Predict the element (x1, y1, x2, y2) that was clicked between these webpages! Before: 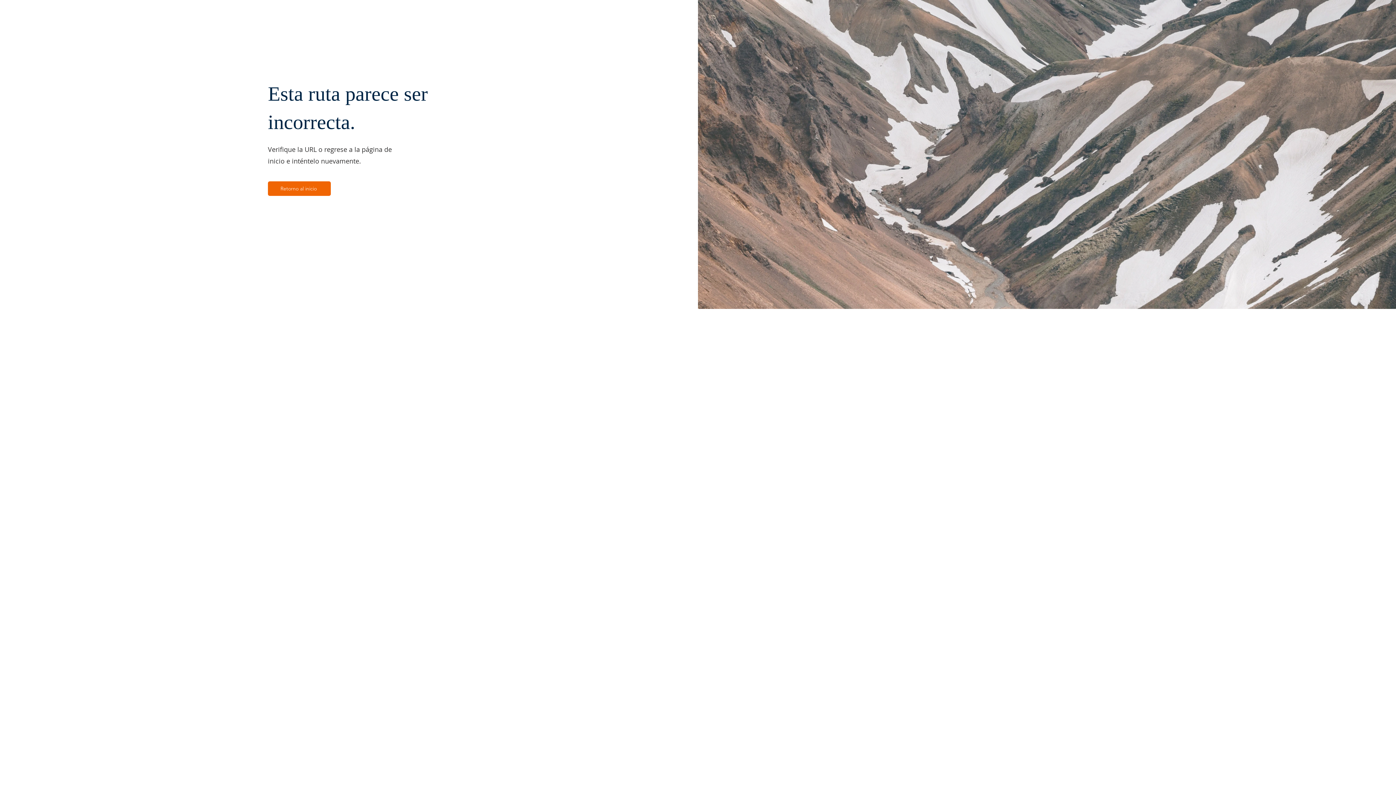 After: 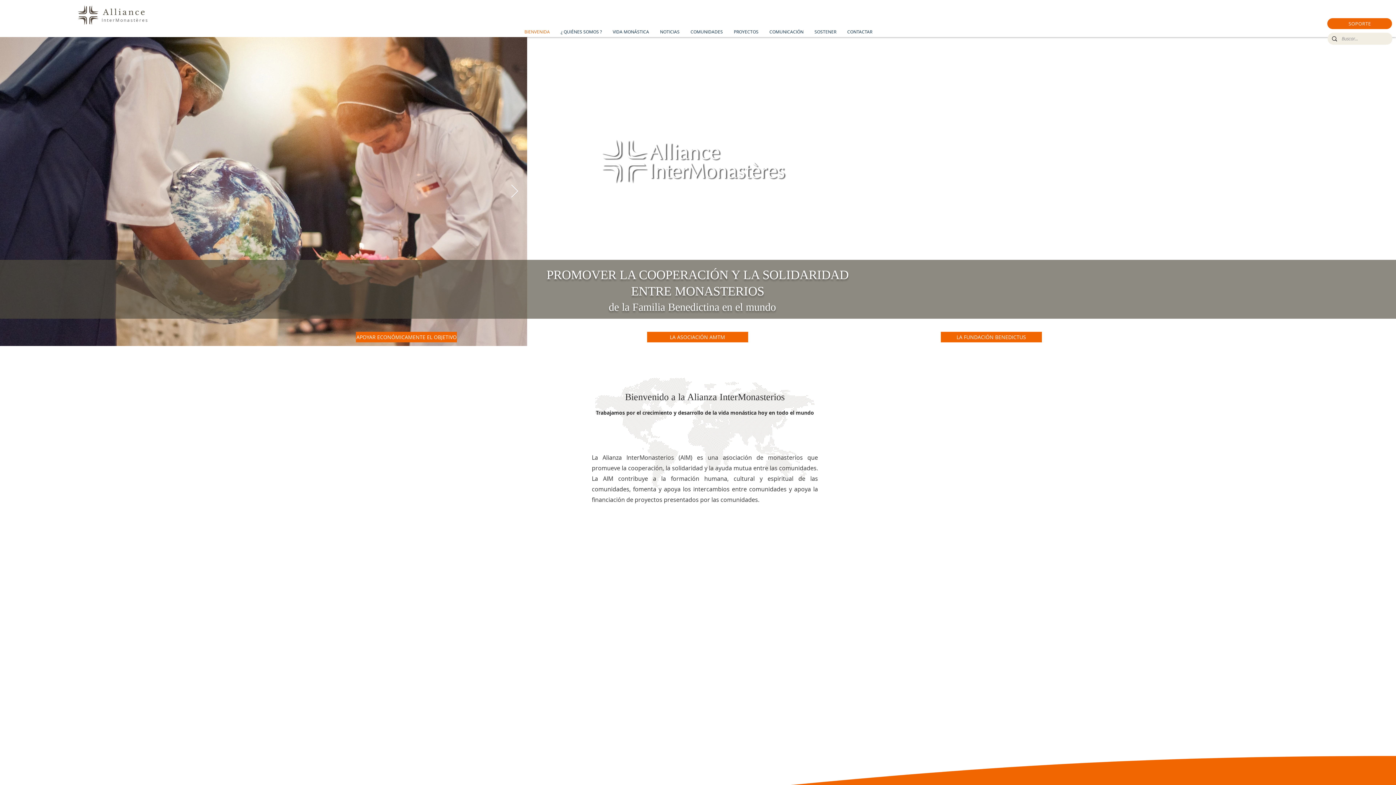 Action: label: Retorno al inicio bbox: (268, 181, 330, 196)